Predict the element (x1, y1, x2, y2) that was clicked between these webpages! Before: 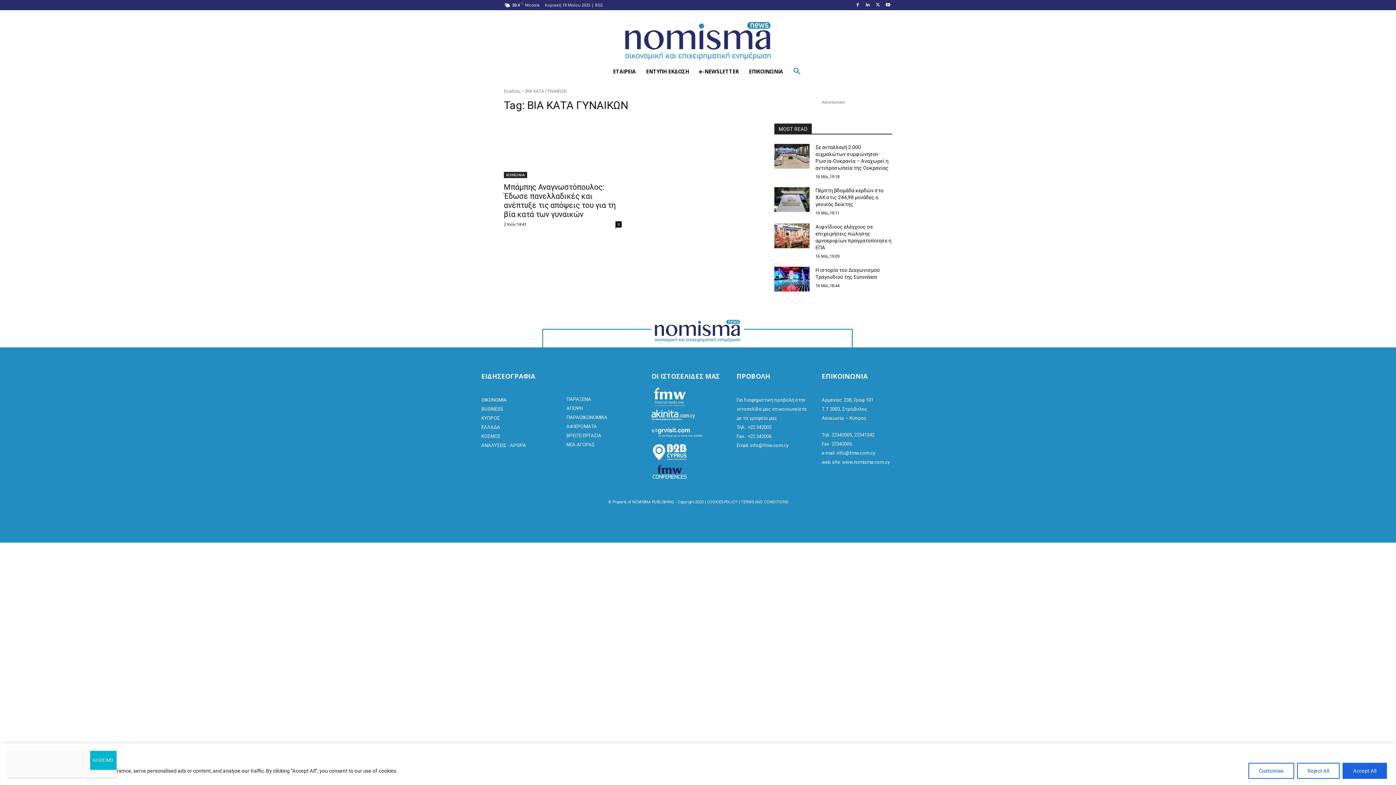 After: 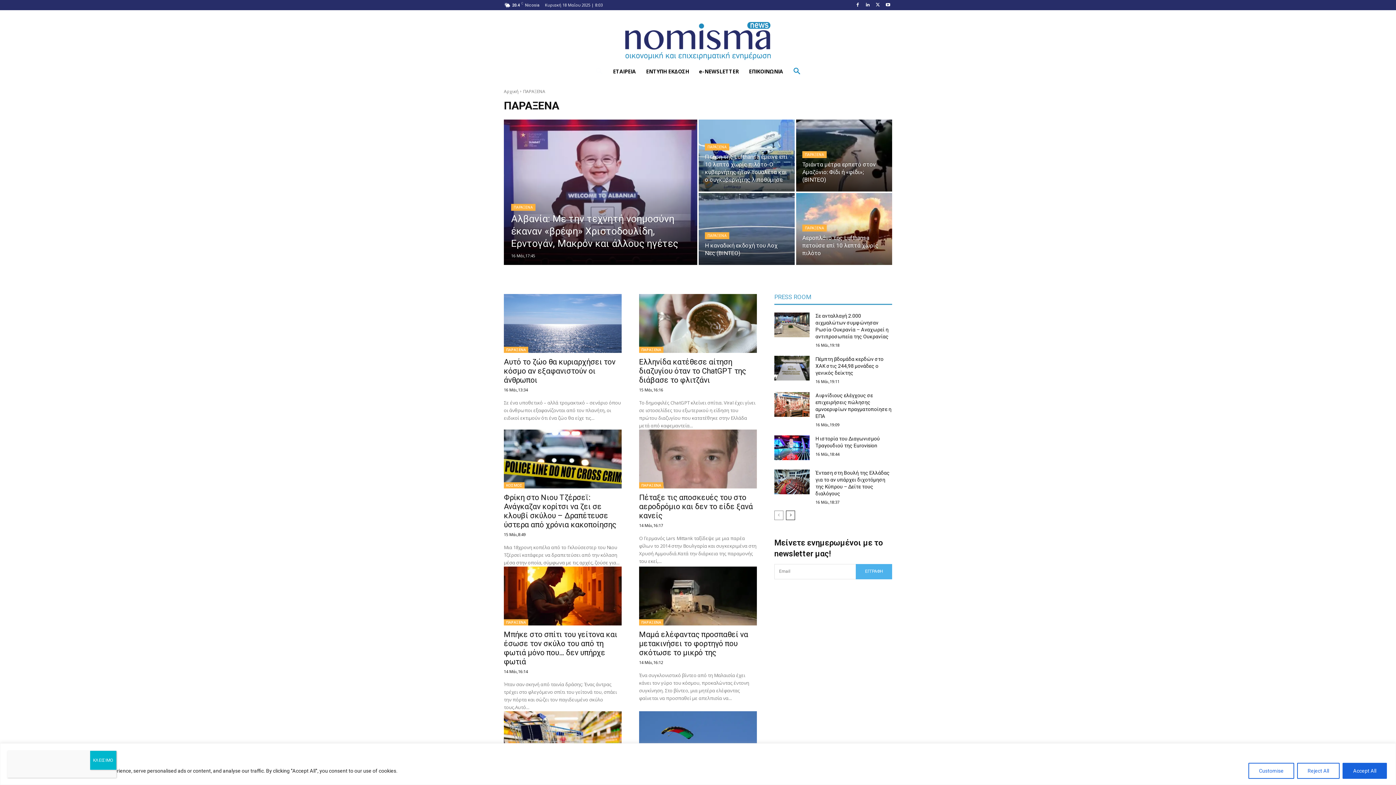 Action: bbox: (566, 395, 591, 402) label: ΠΑΡΑΞΕΝΑ